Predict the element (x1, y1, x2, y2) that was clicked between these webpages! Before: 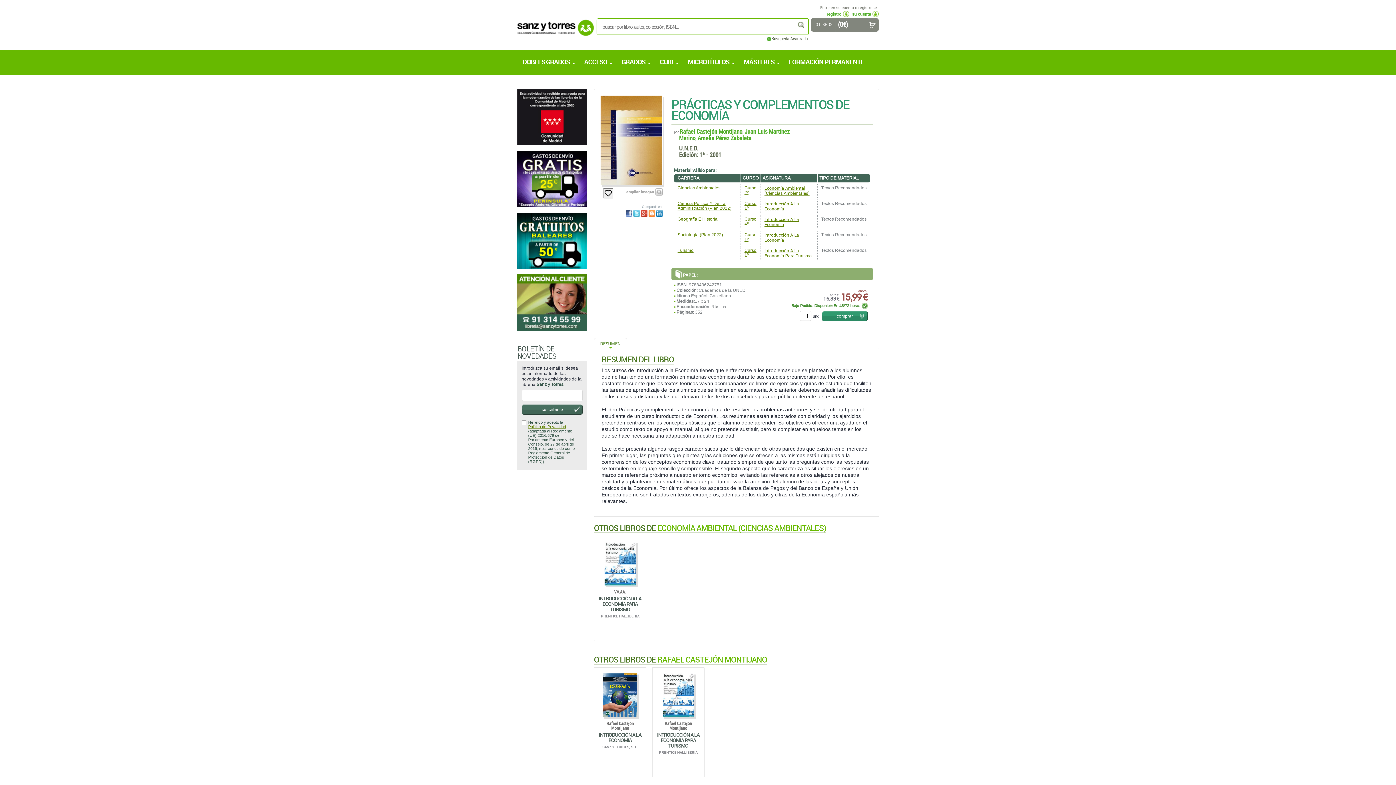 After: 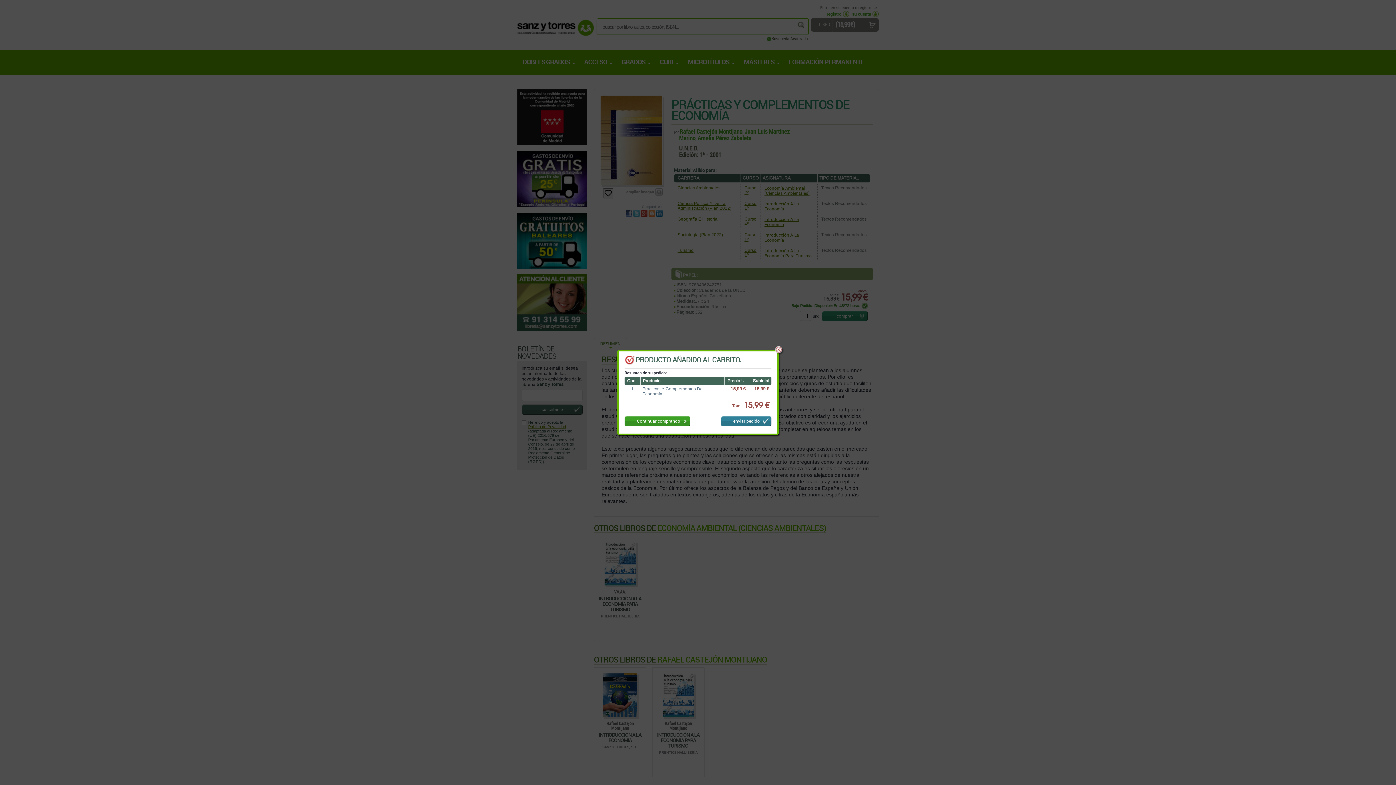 Action: bbox: (822, 343, 867, 353) label: comprar